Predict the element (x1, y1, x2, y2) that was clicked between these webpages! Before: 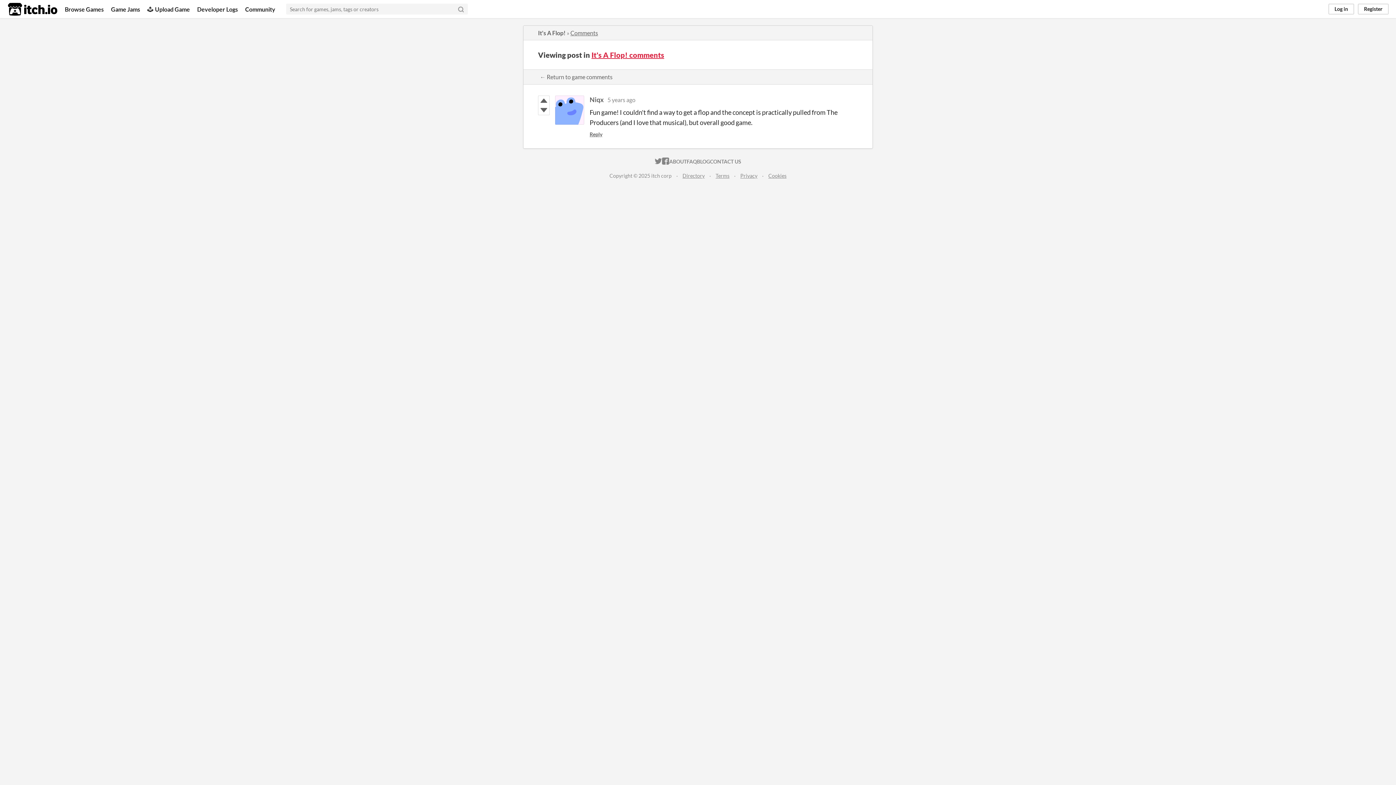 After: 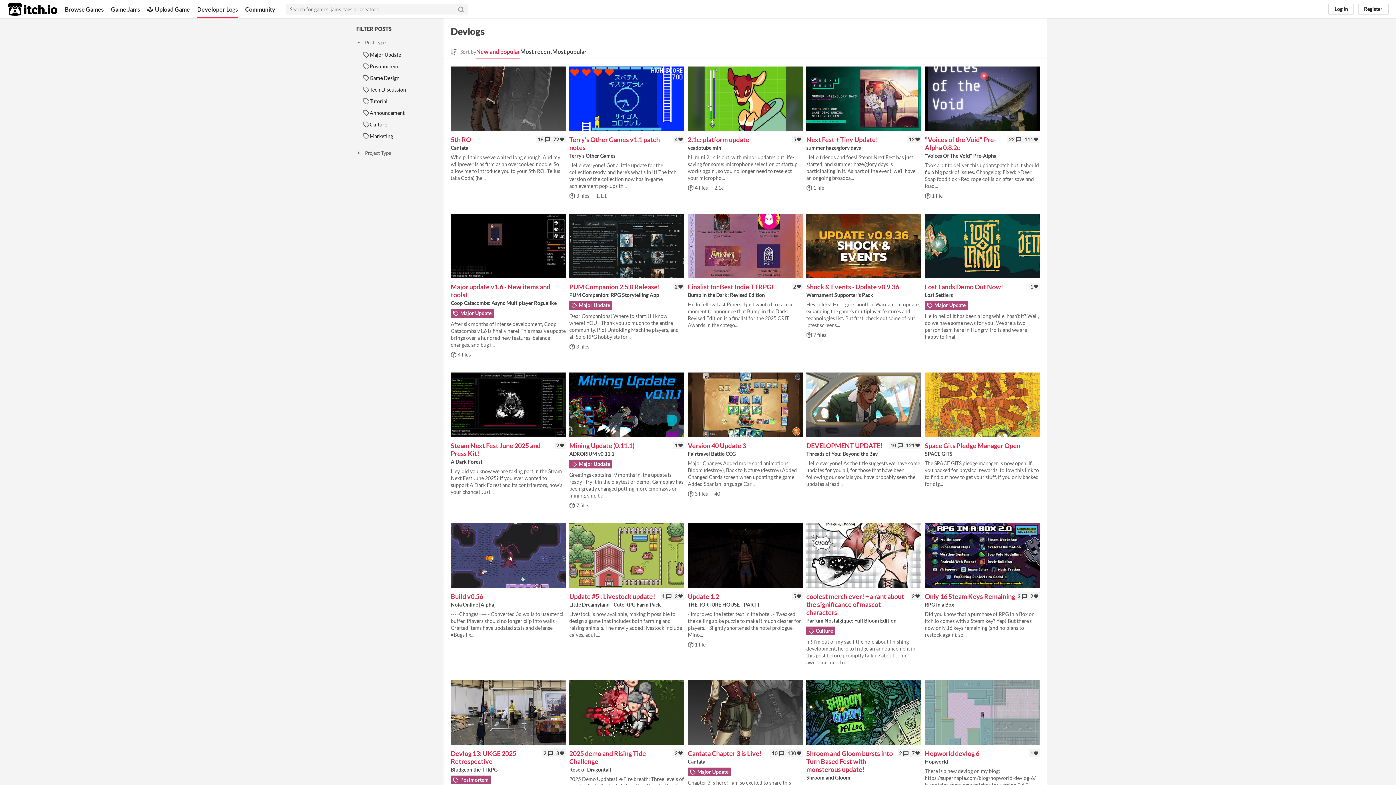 Action: label: Developer Logs bbox: (197, 0, 237, 18)